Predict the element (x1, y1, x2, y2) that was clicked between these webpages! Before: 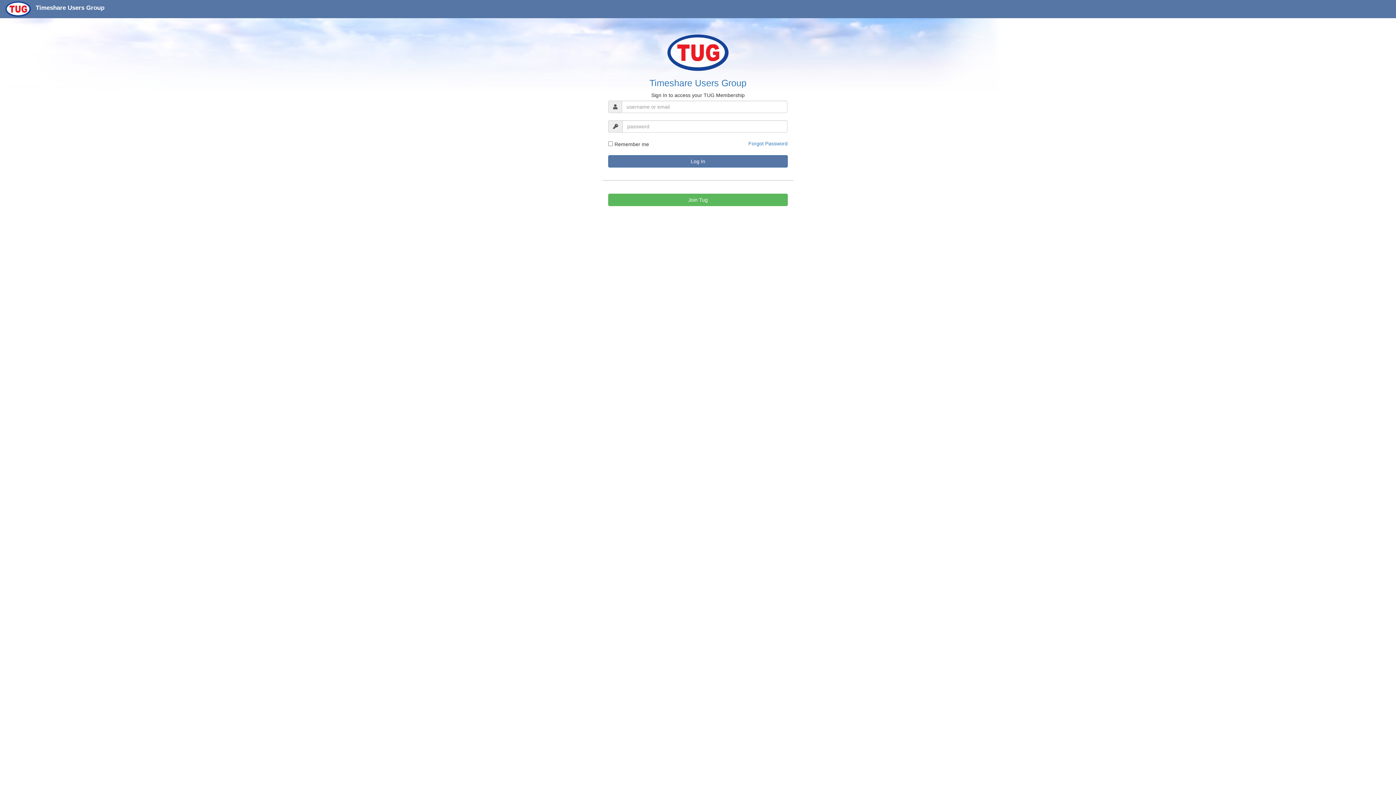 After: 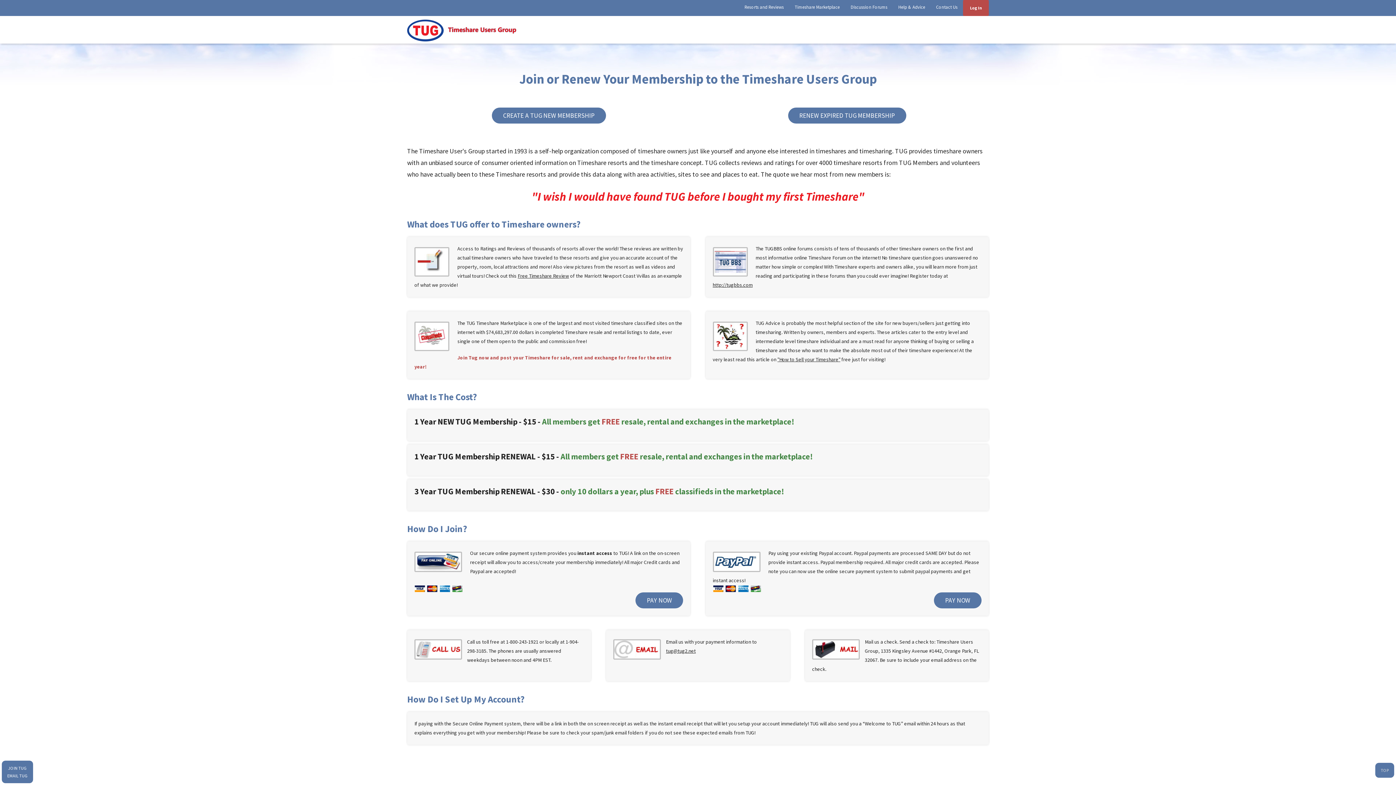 Action: bbox: (608, 193, 787, 206) label: Join Tug